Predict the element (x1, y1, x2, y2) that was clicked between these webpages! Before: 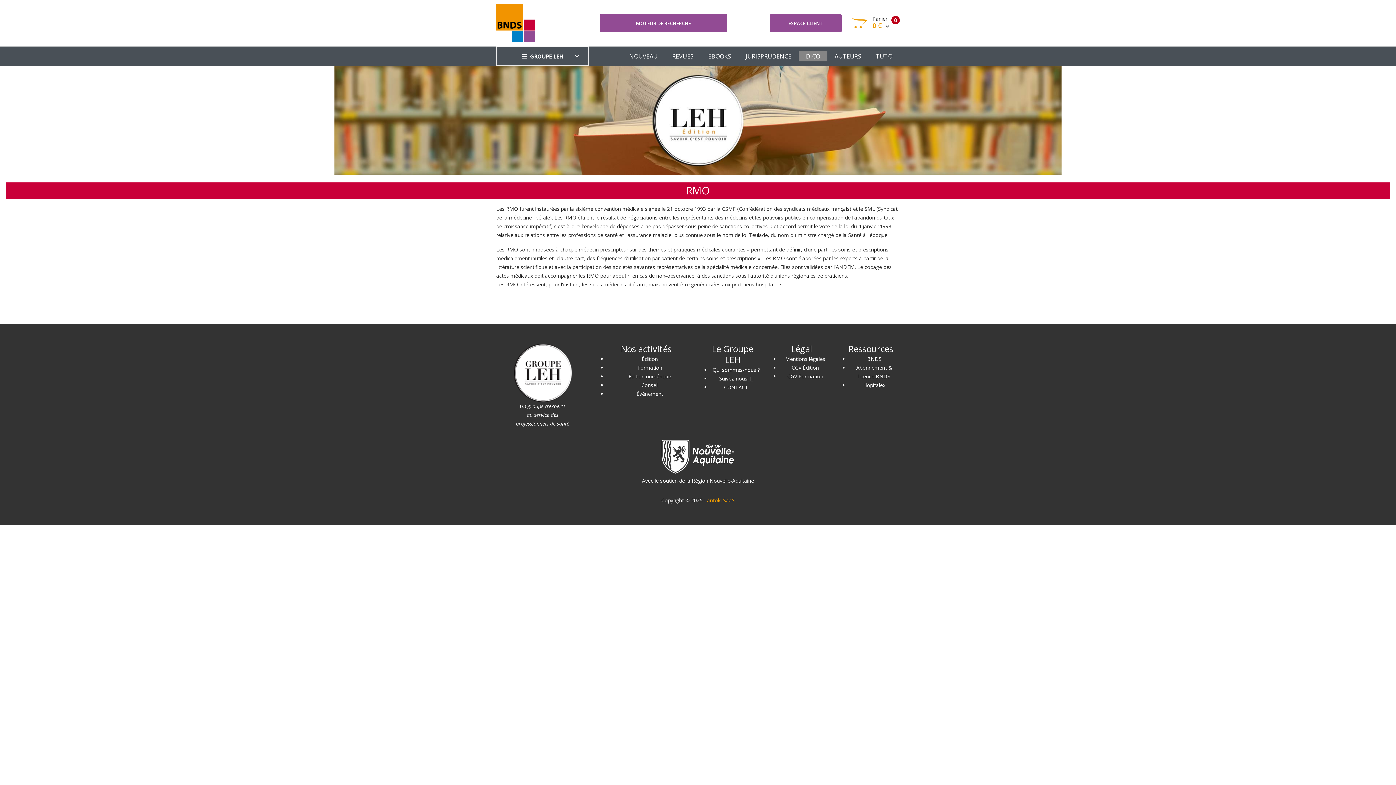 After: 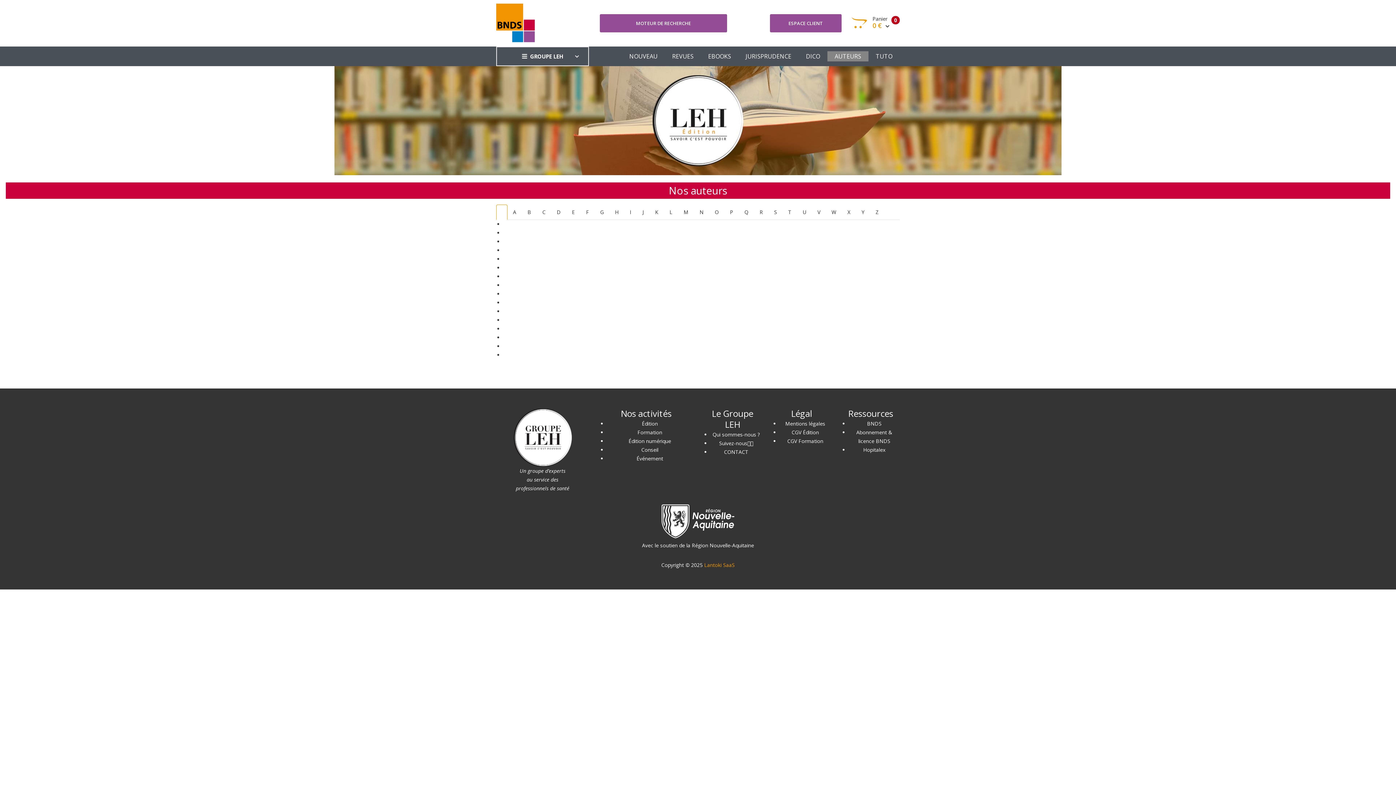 Action: label: AUTEURS bbox: (834, 43, 861, 69)